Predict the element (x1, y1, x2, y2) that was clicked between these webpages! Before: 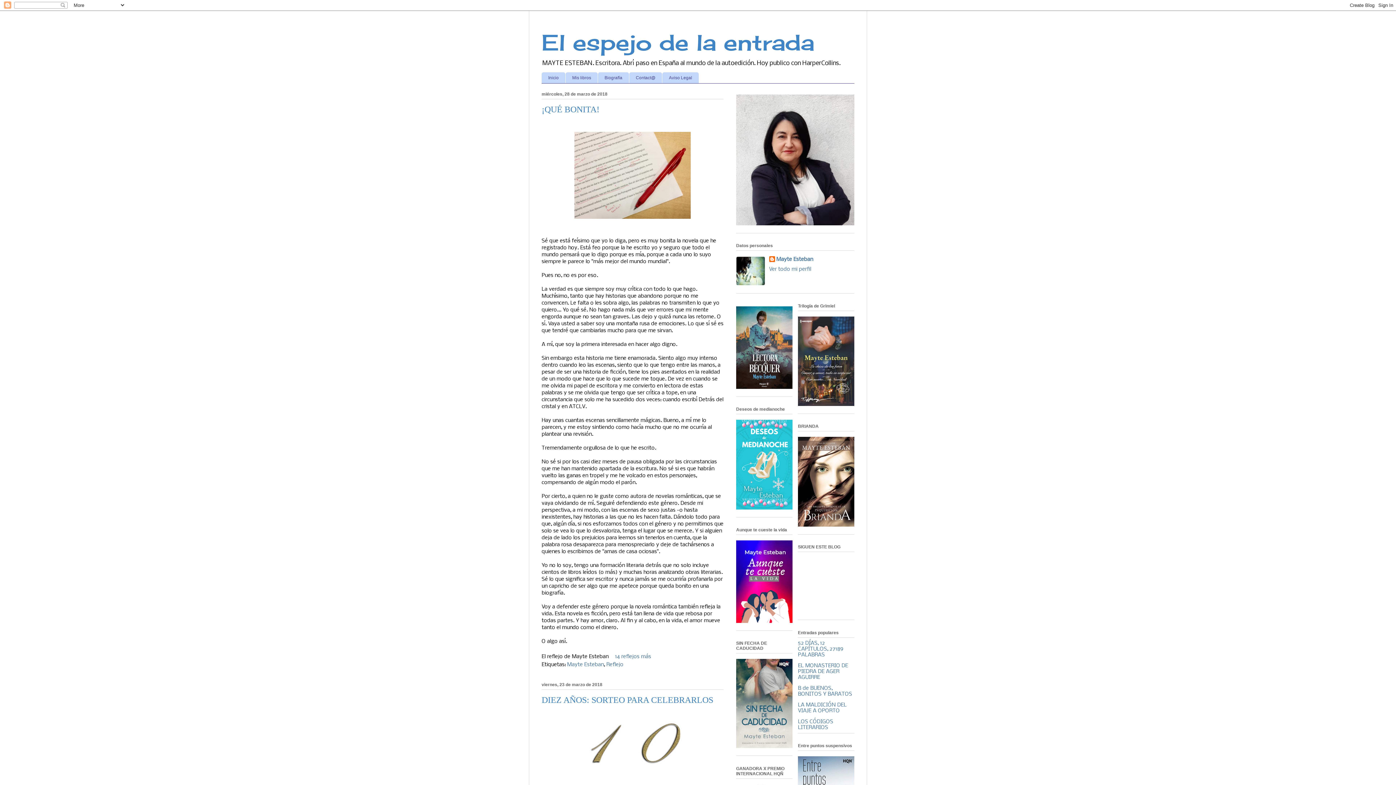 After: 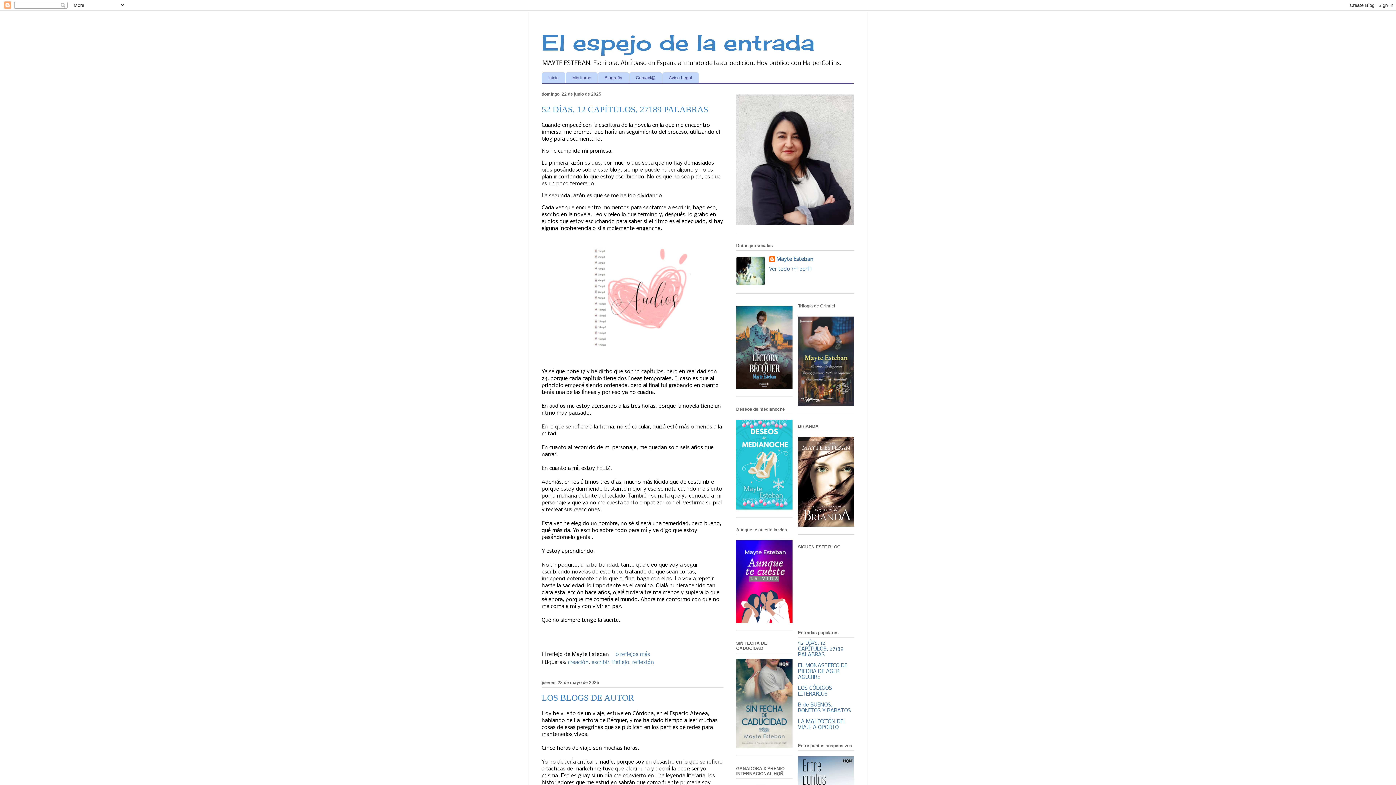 Action: label: Inicio bbox: (541, 72, 565, 83)